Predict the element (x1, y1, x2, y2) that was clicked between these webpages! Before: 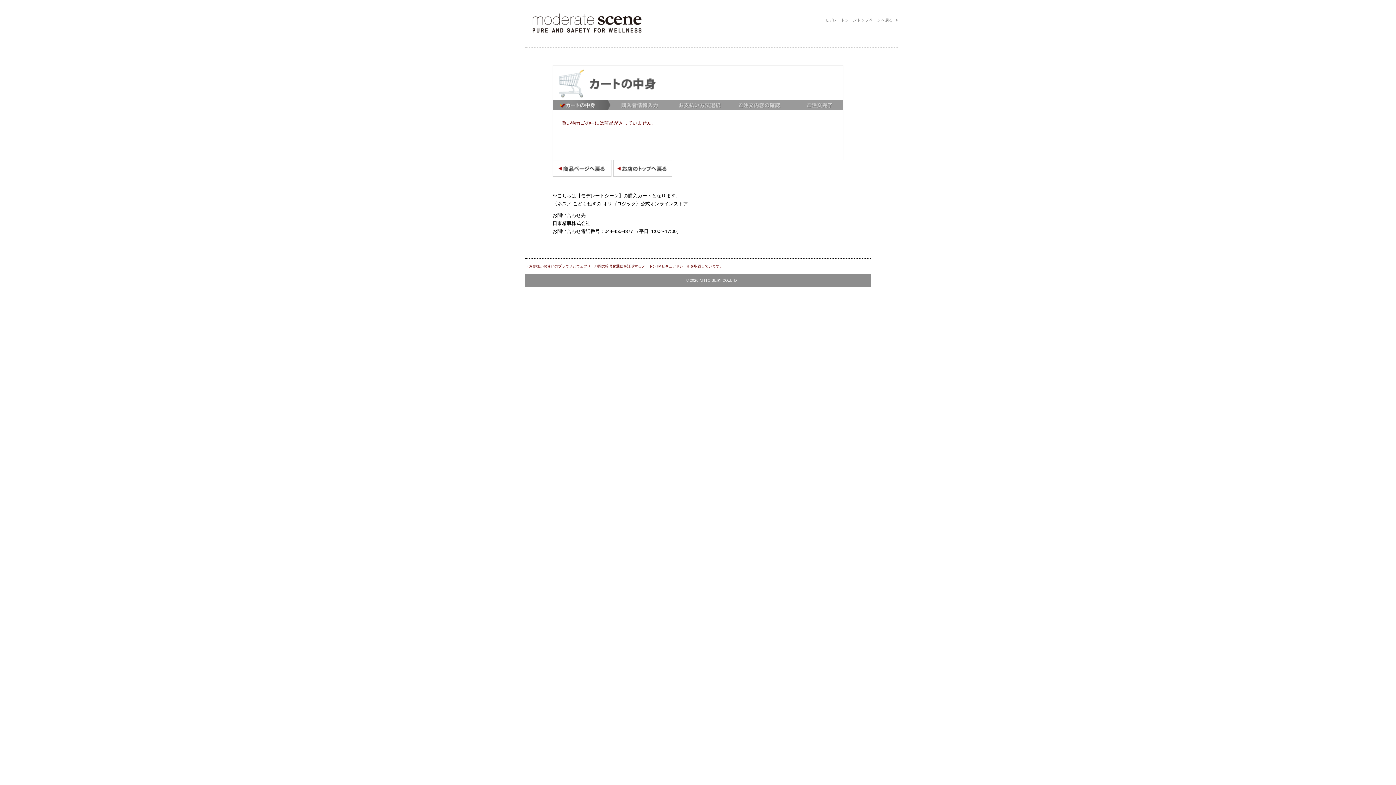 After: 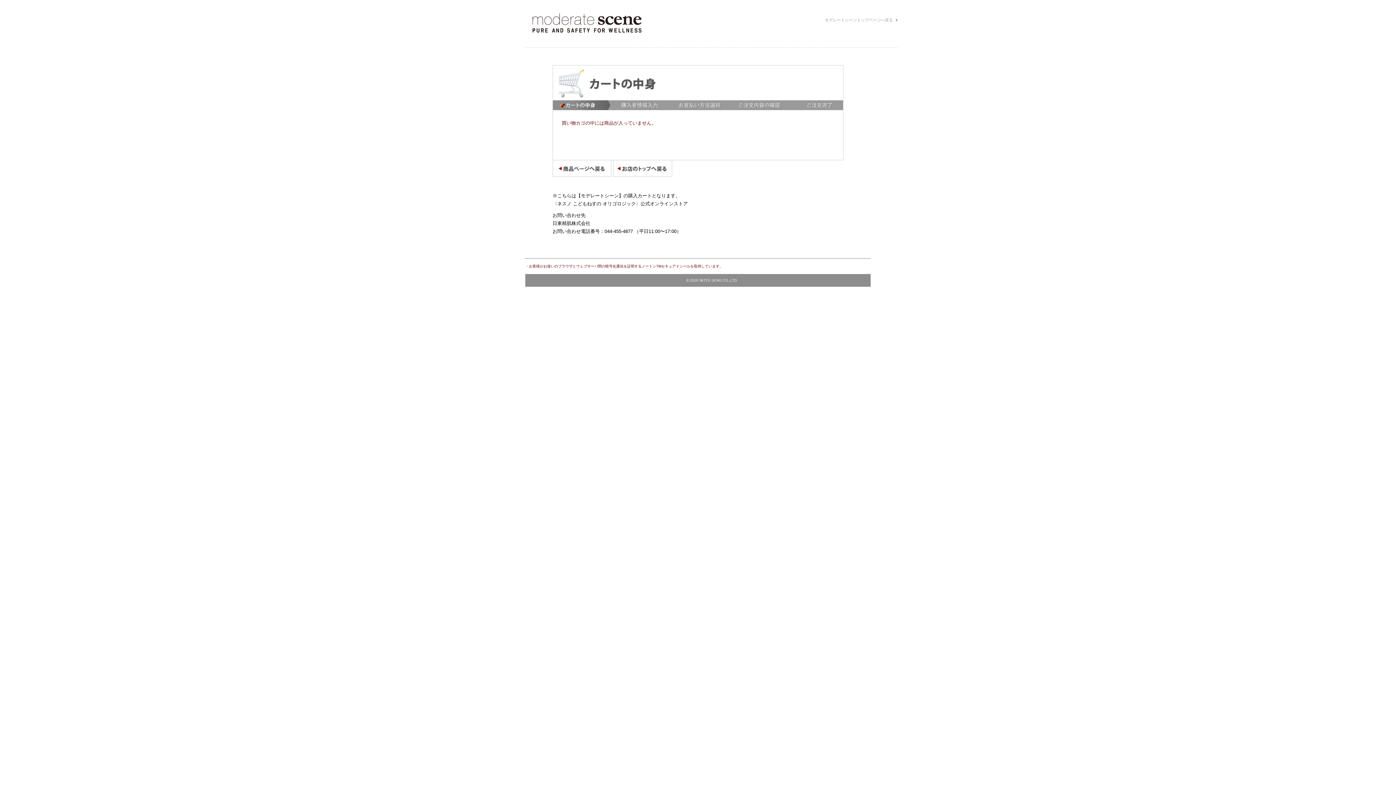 Action: label: モデレートシーントップページへ戻る bbox: (825, 18, 897, 22)